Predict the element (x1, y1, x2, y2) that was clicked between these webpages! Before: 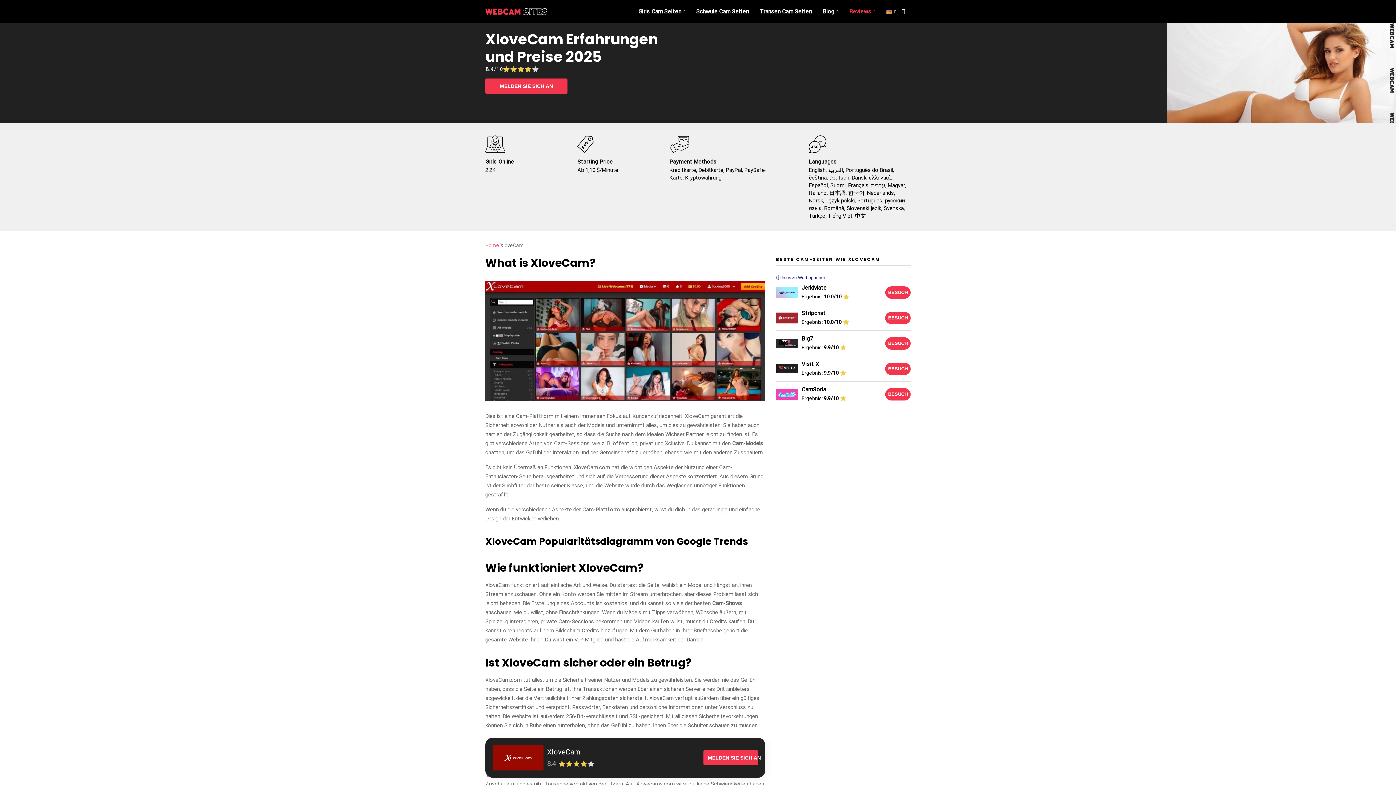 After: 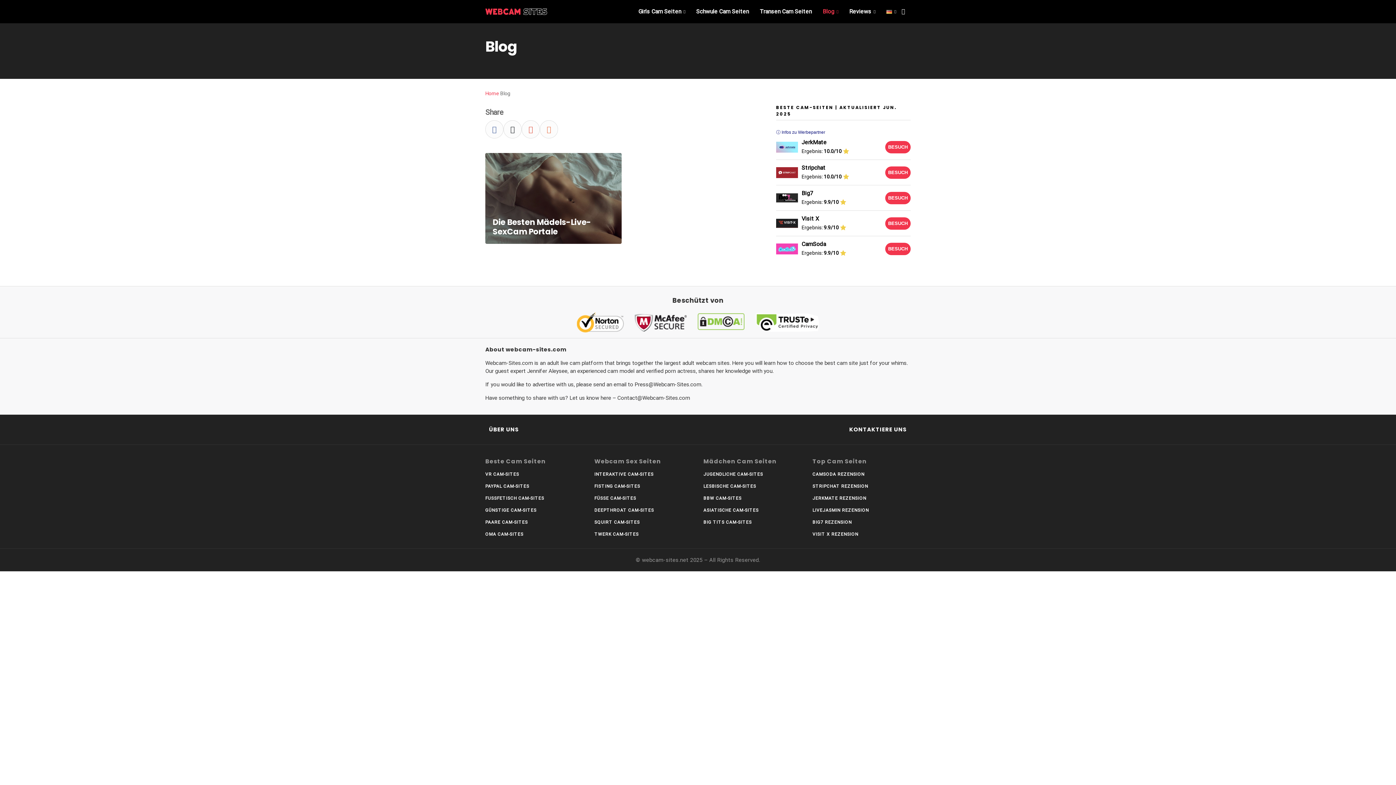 Action: bbox: (822, 2, 838, 20) label: Blog